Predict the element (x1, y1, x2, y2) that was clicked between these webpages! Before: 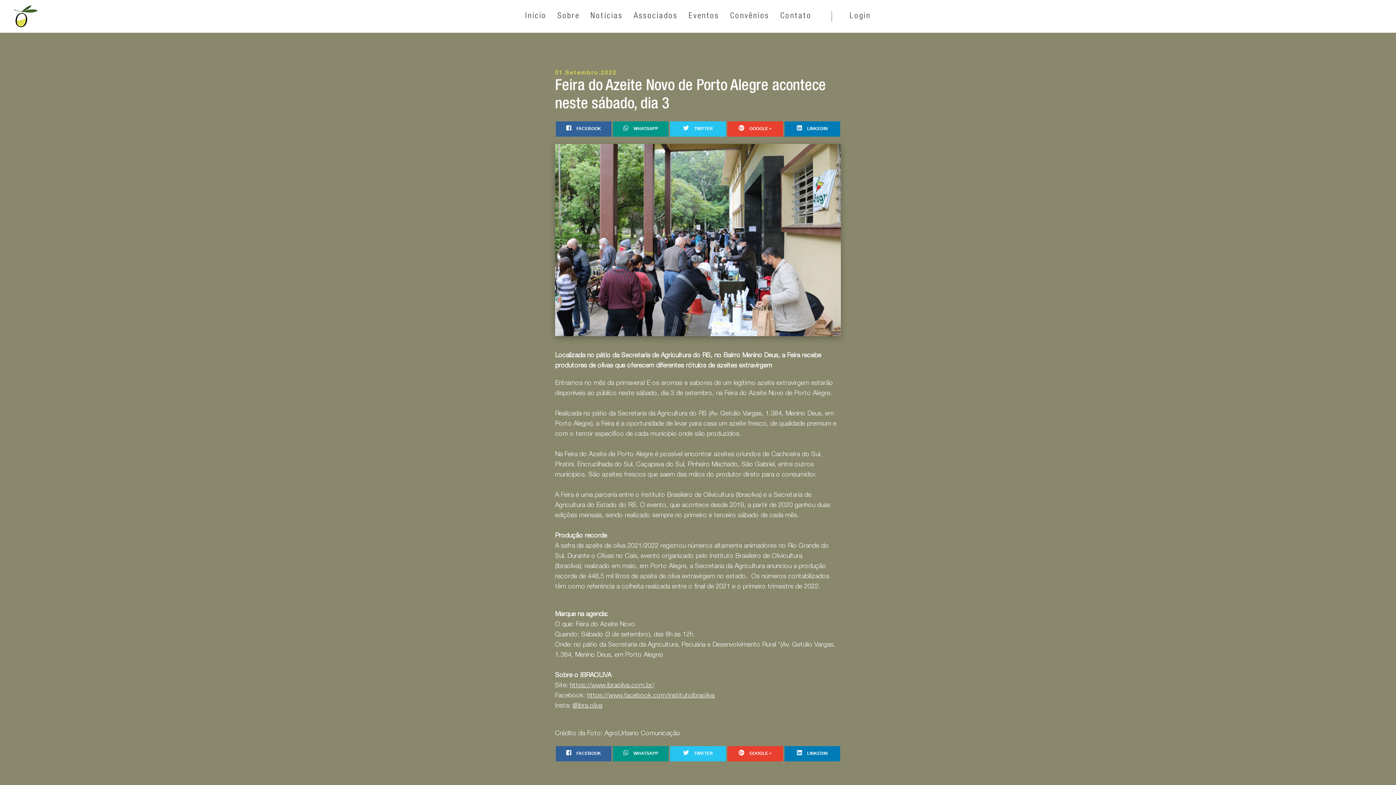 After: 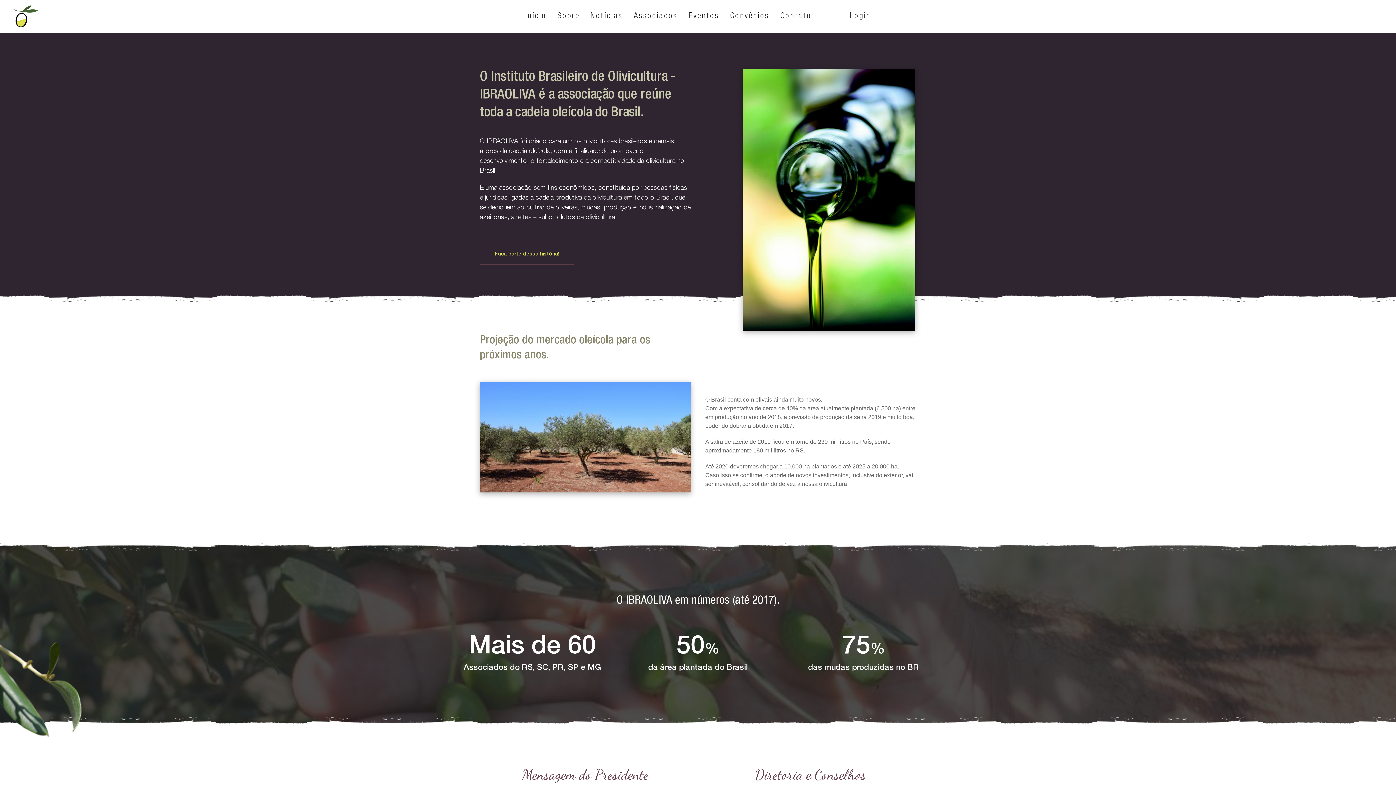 Action: bbox: (552, 1, 585, 30) label: Sobre